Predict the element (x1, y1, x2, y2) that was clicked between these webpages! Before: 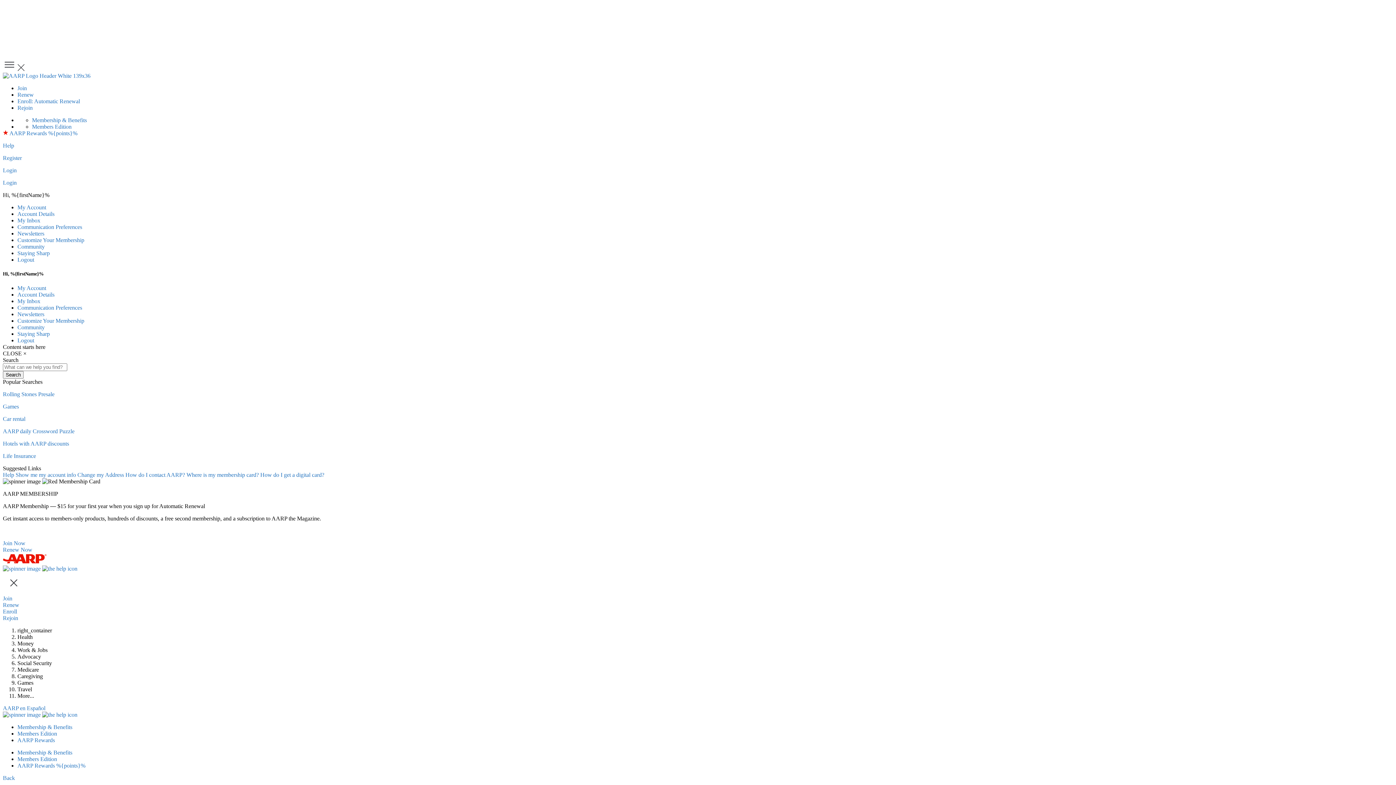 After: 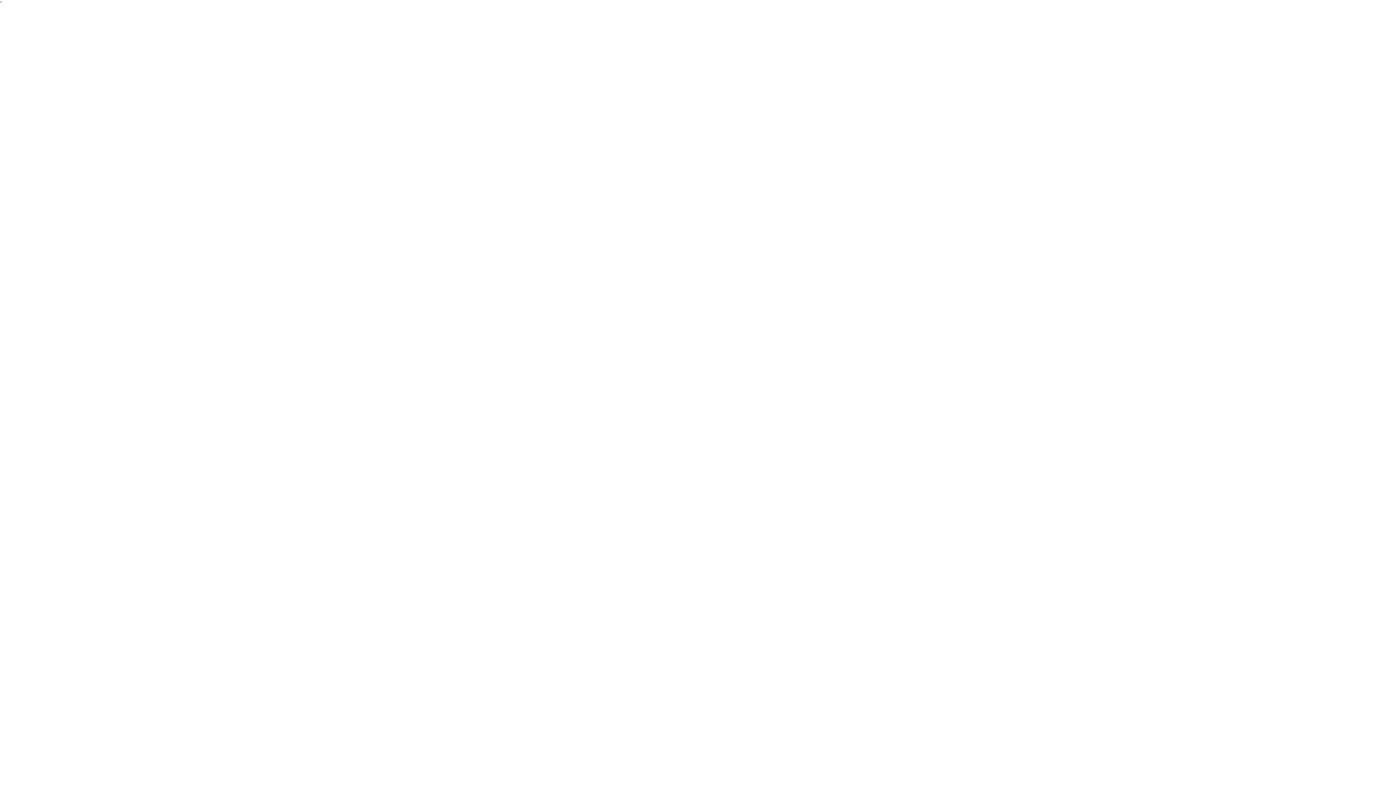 Action: bbox: (186, 472, 260, 478) label: Where is my membership card? 